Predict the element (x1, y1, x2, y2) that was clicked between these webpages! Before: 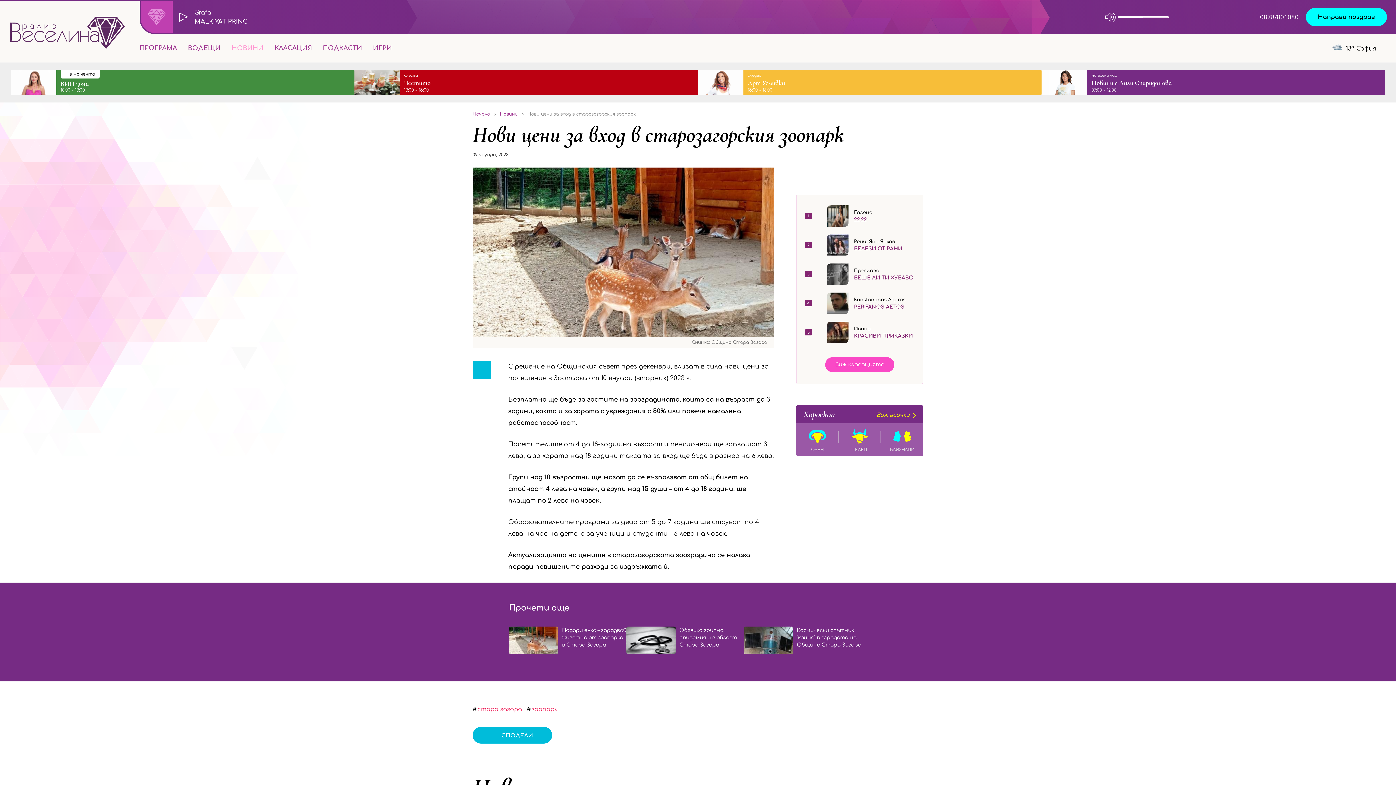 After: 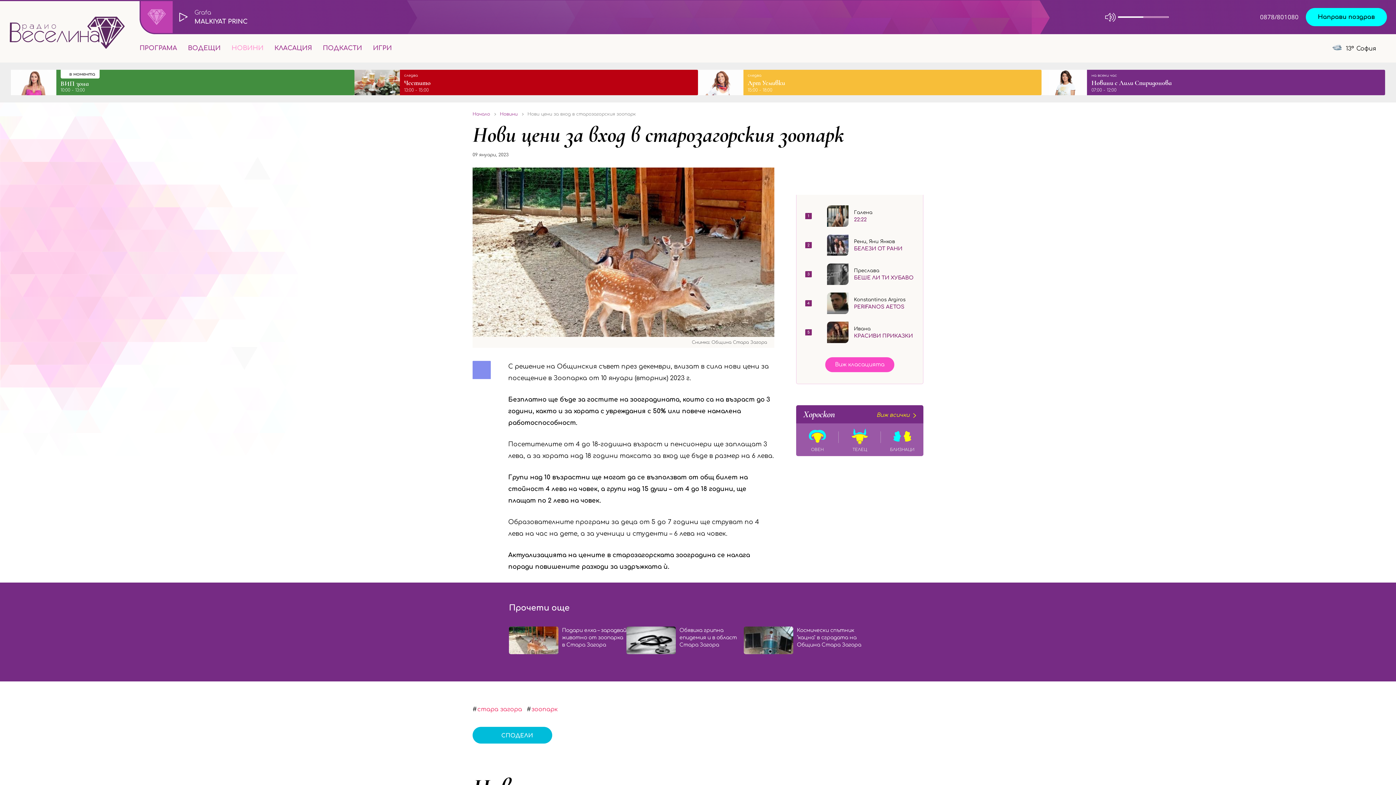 Action: bbox: (472, 360, 490, 379)